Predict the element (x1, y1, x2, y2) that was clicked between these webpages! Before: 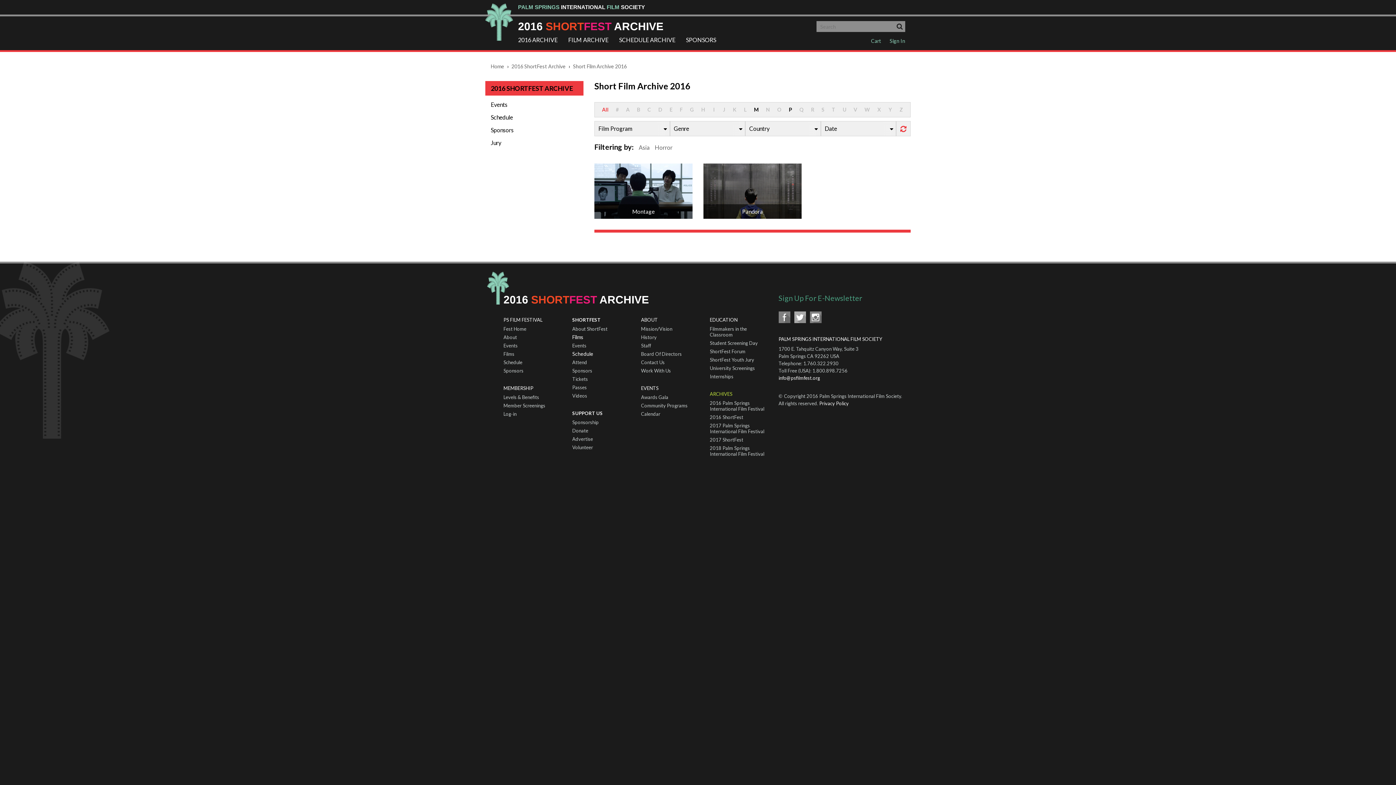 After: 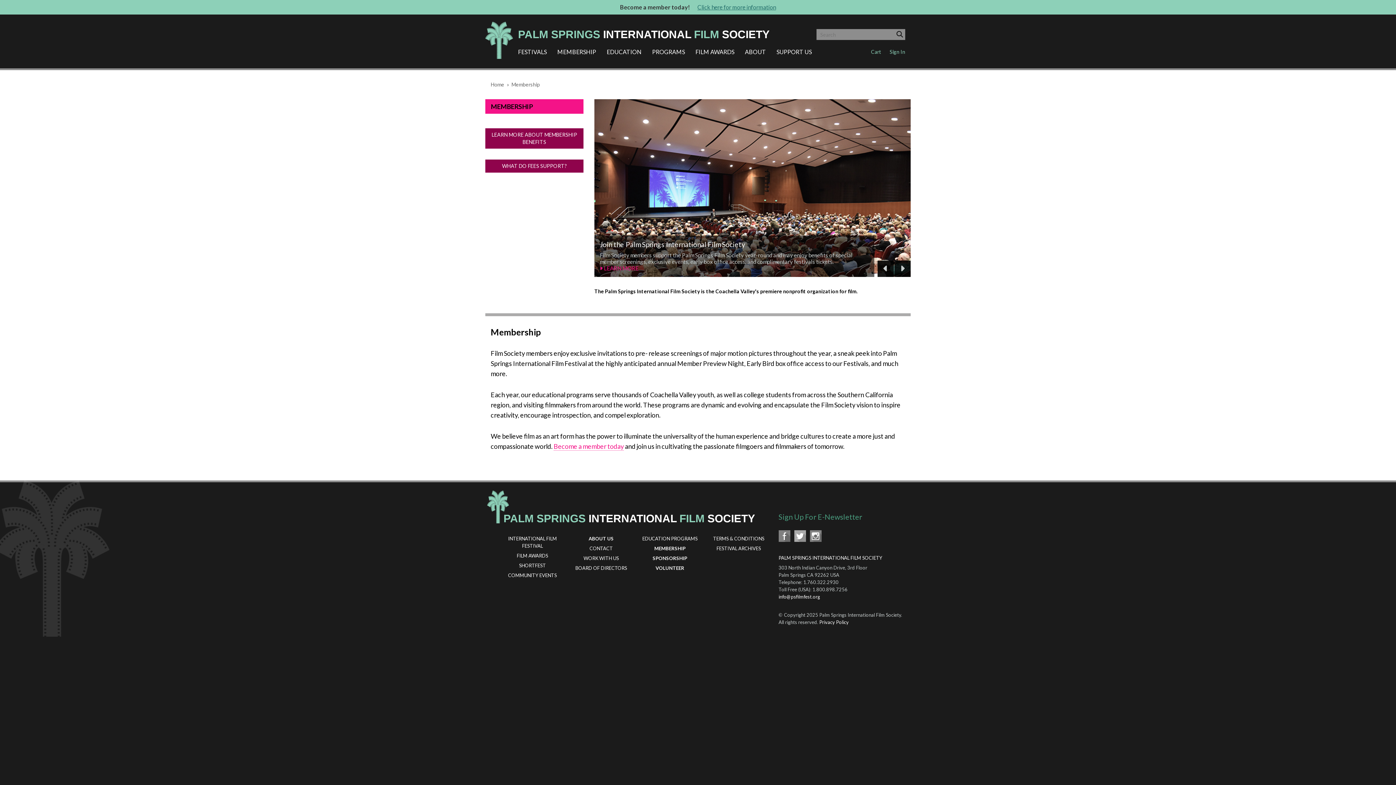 Action: label: MEMBERSHIP bbox: (503, 385, 533, 391)